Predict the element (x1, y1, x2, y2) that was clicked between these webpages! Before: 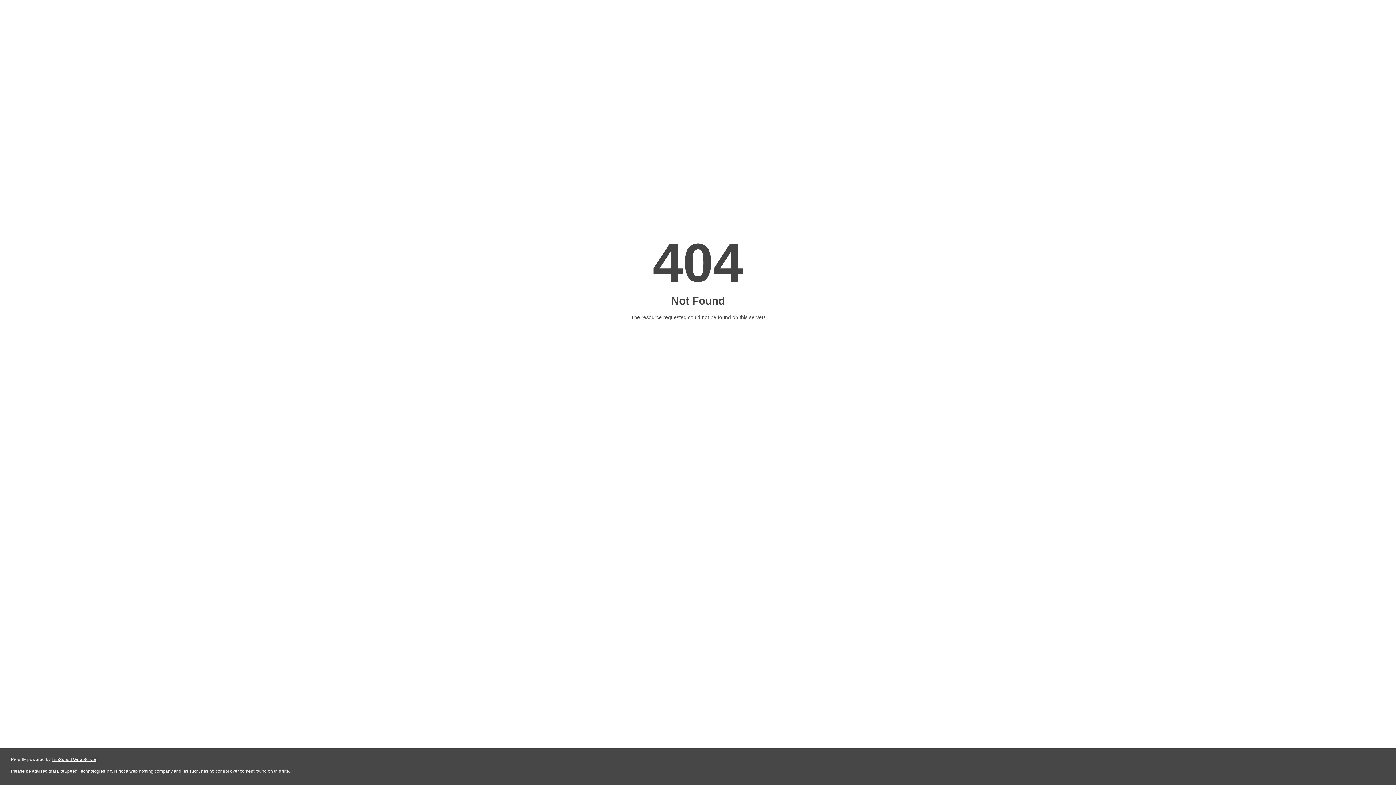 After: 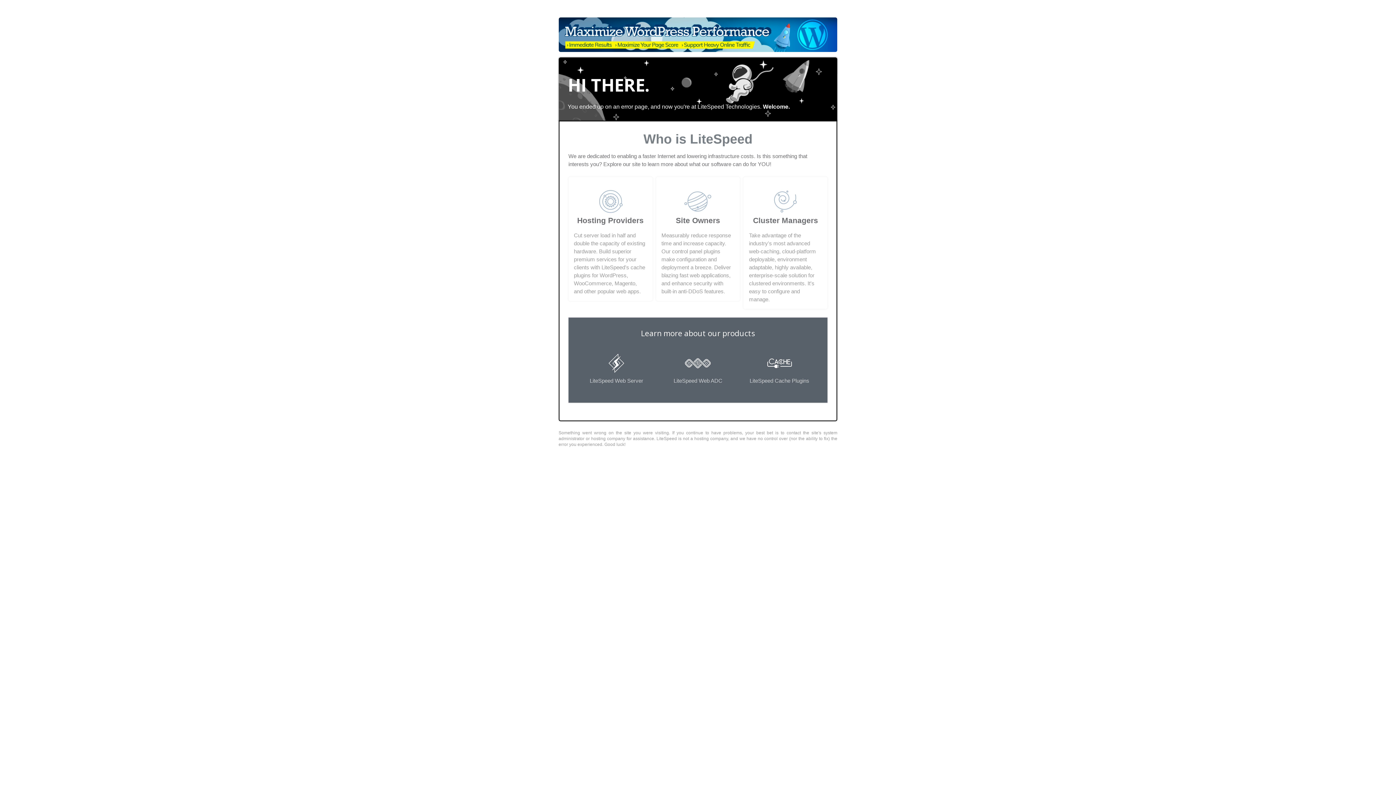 Action: label: LiteSpeed Web Server bbox: (51, 757, 96, 762)